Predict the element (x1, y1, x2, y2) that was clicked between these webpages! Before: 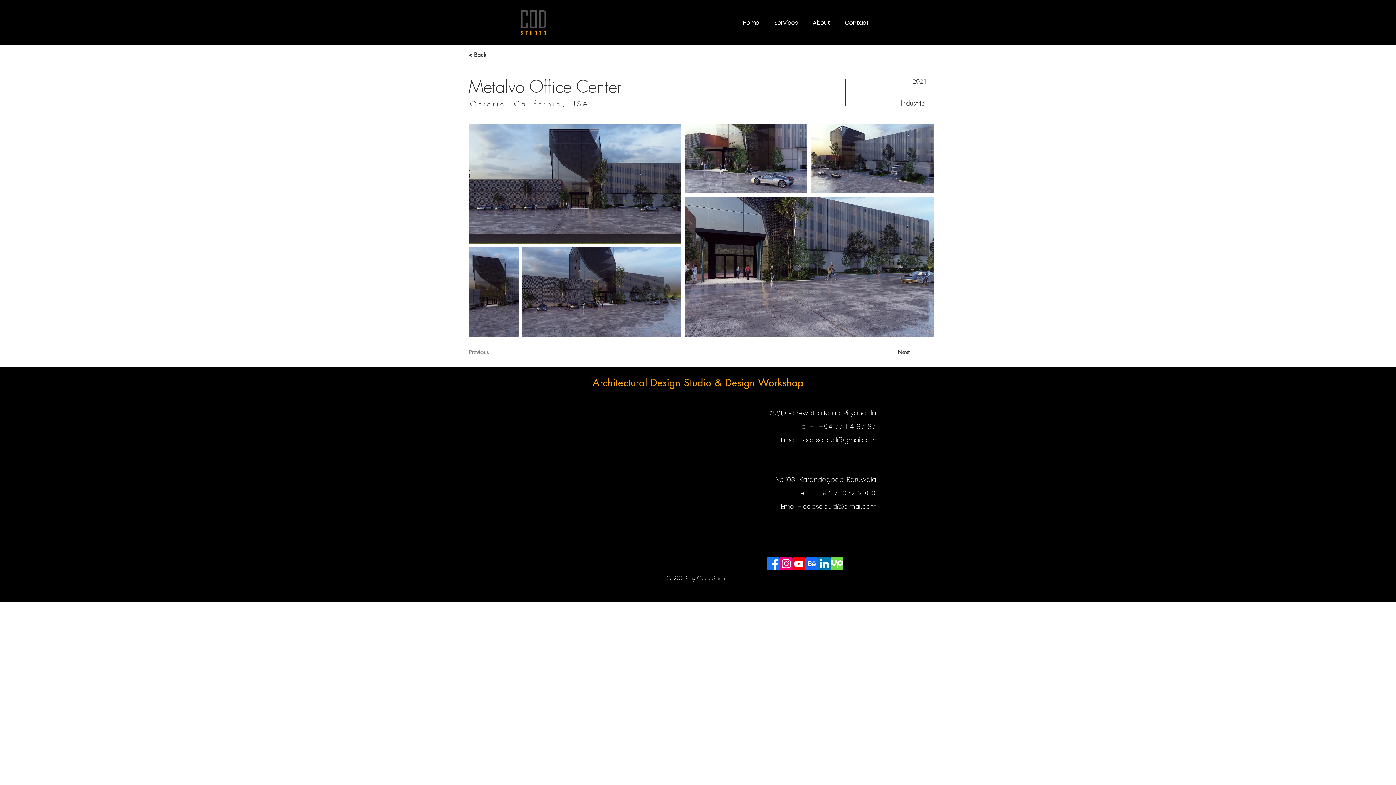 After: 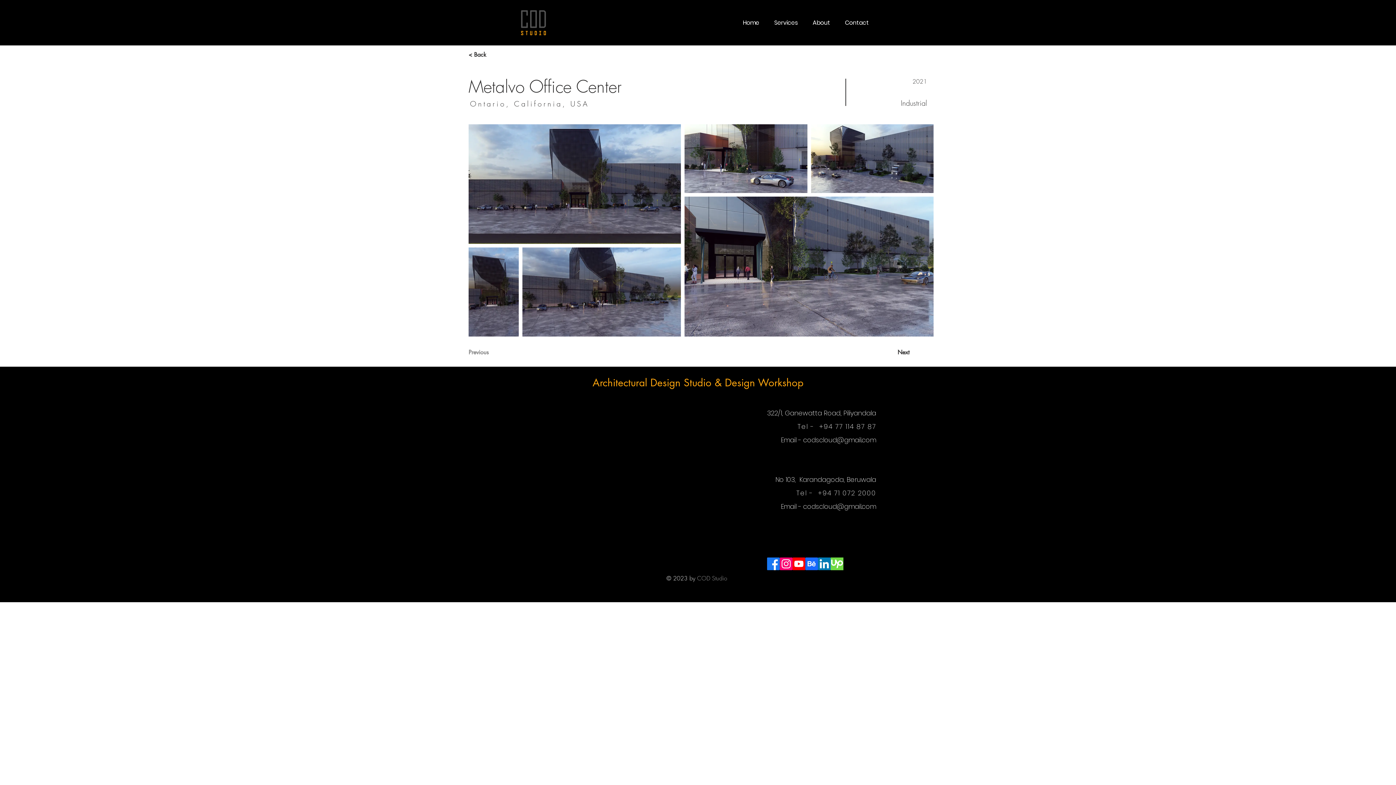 Action: label: Youtube bbox: (792, 557, 805, 570)